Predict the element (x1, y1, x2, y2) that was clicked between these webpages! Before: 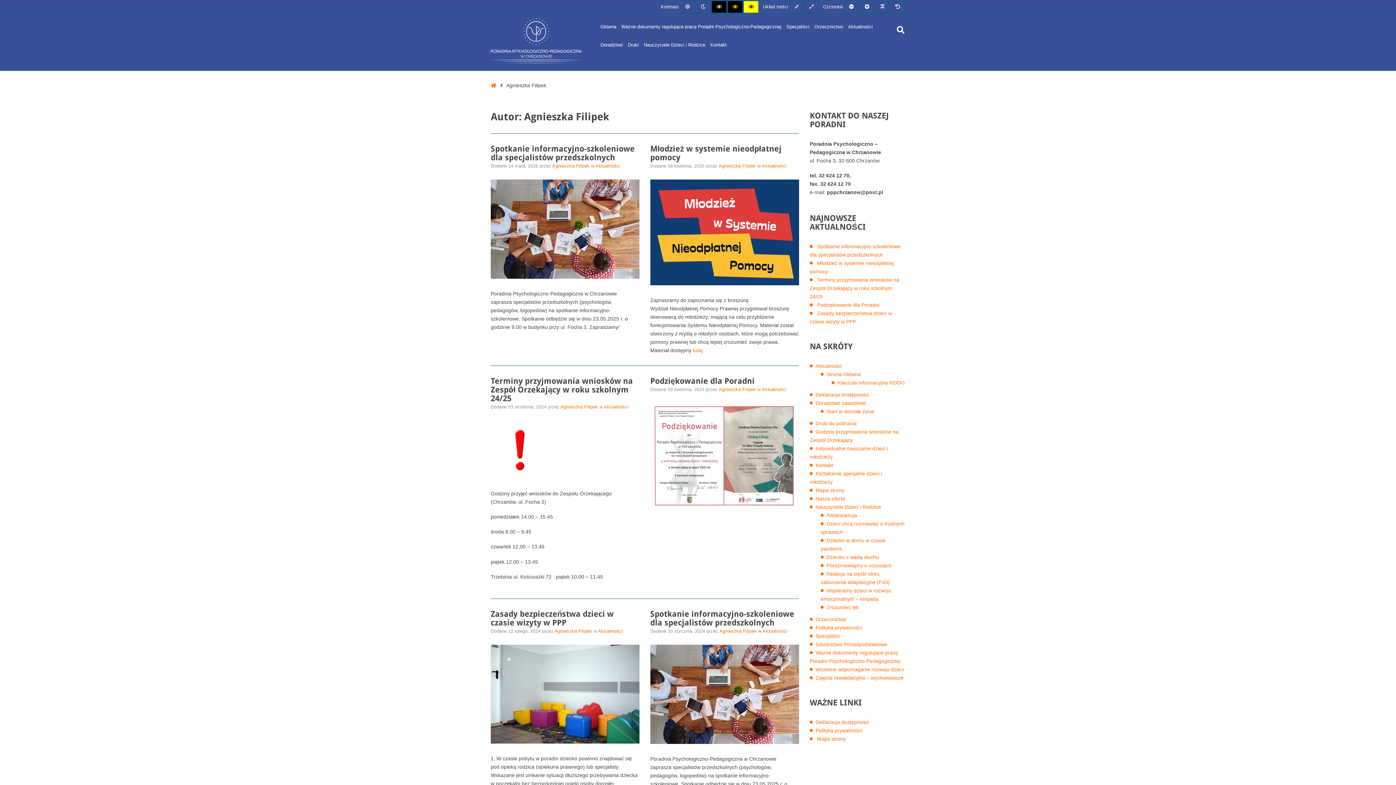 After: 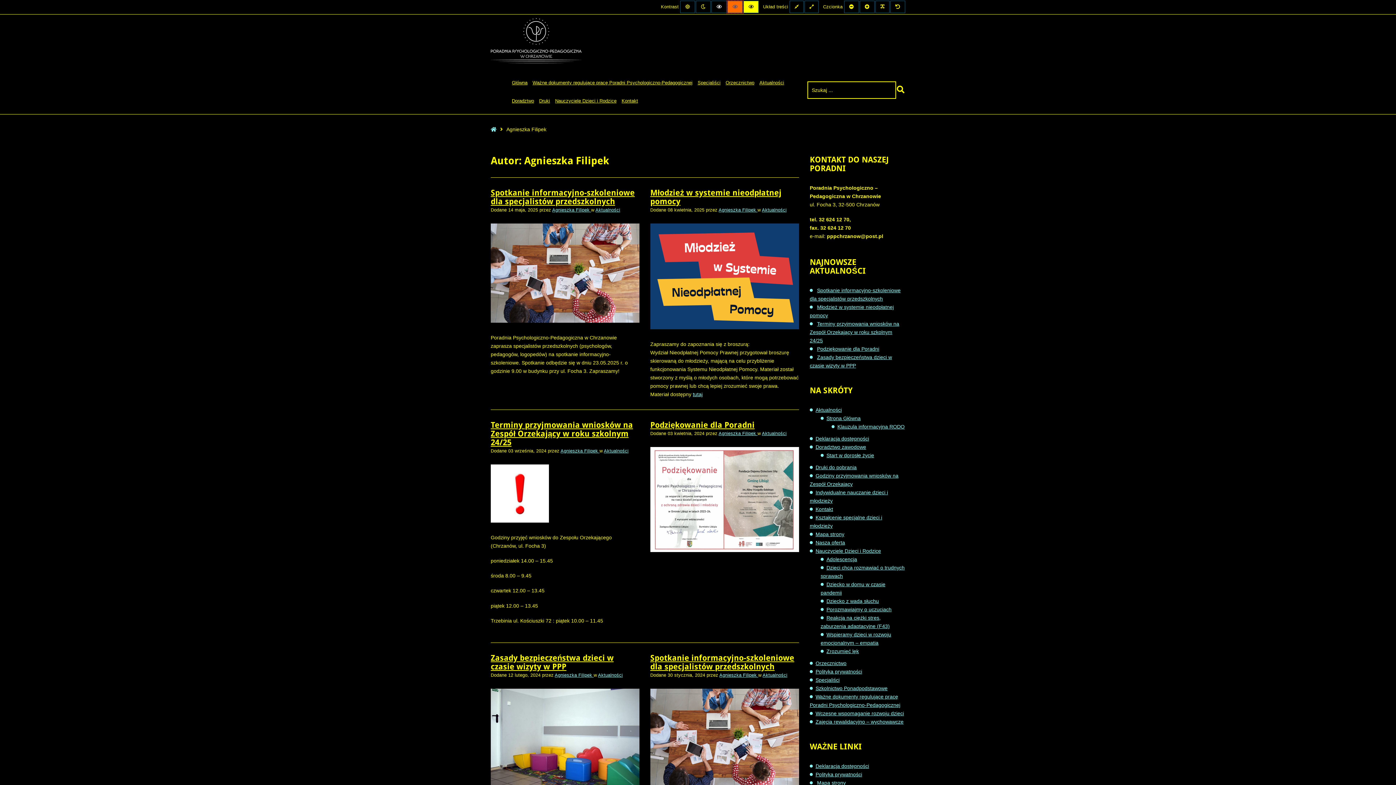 Action: label: Ustaw kontrast czarno-żółty bbox: (727, 0, 742, 13)